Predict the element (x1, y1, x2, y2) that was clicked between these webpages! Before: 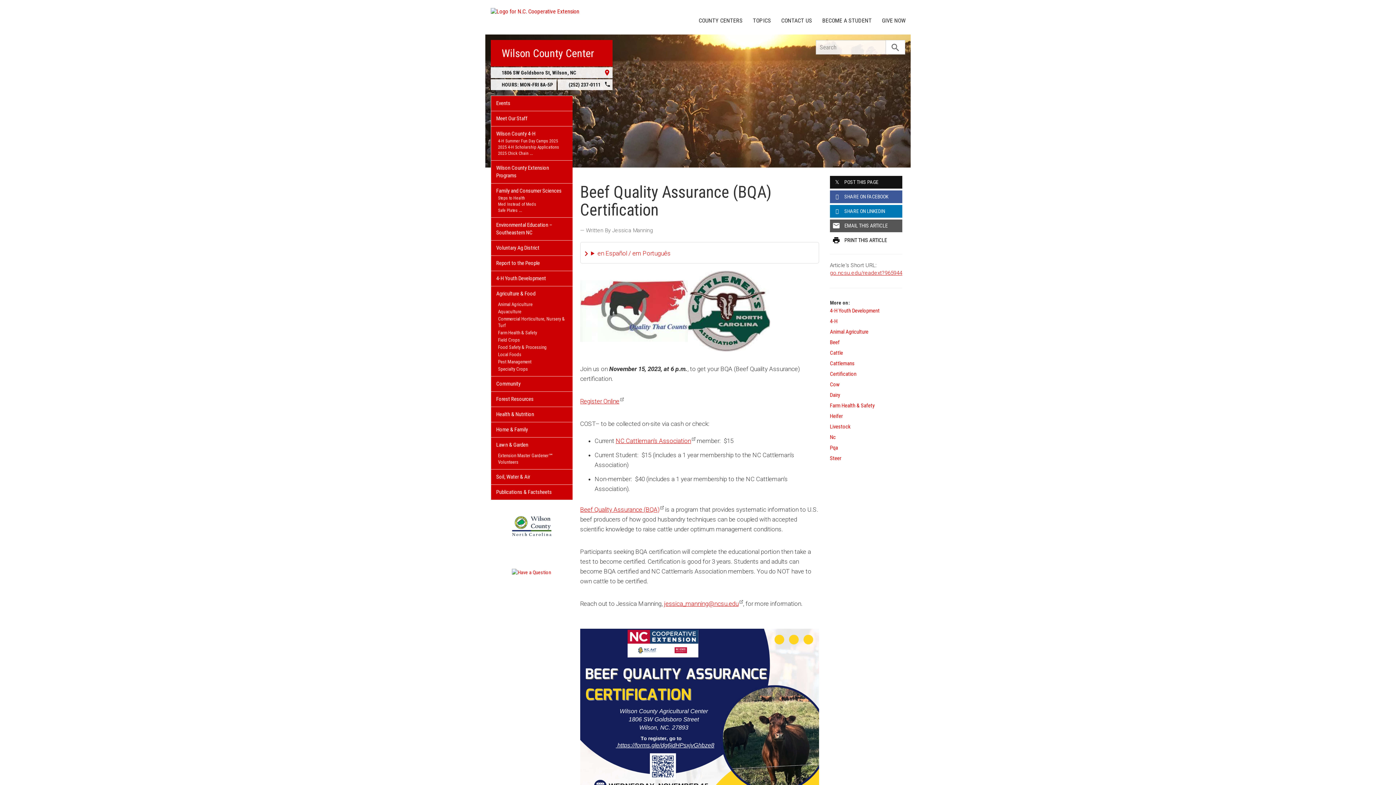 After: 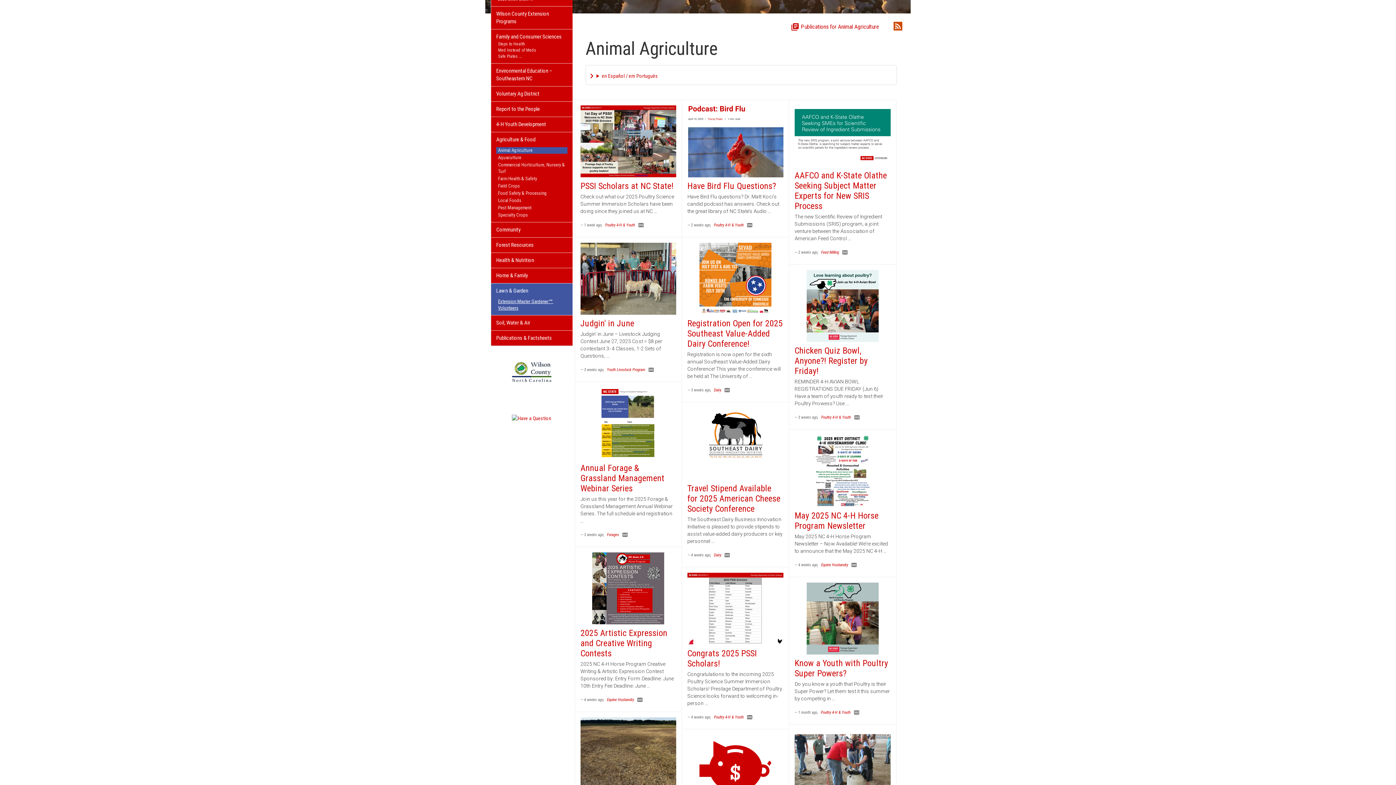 Action: label: Animal Agriculture bbox: (496, 301, 567, 308)